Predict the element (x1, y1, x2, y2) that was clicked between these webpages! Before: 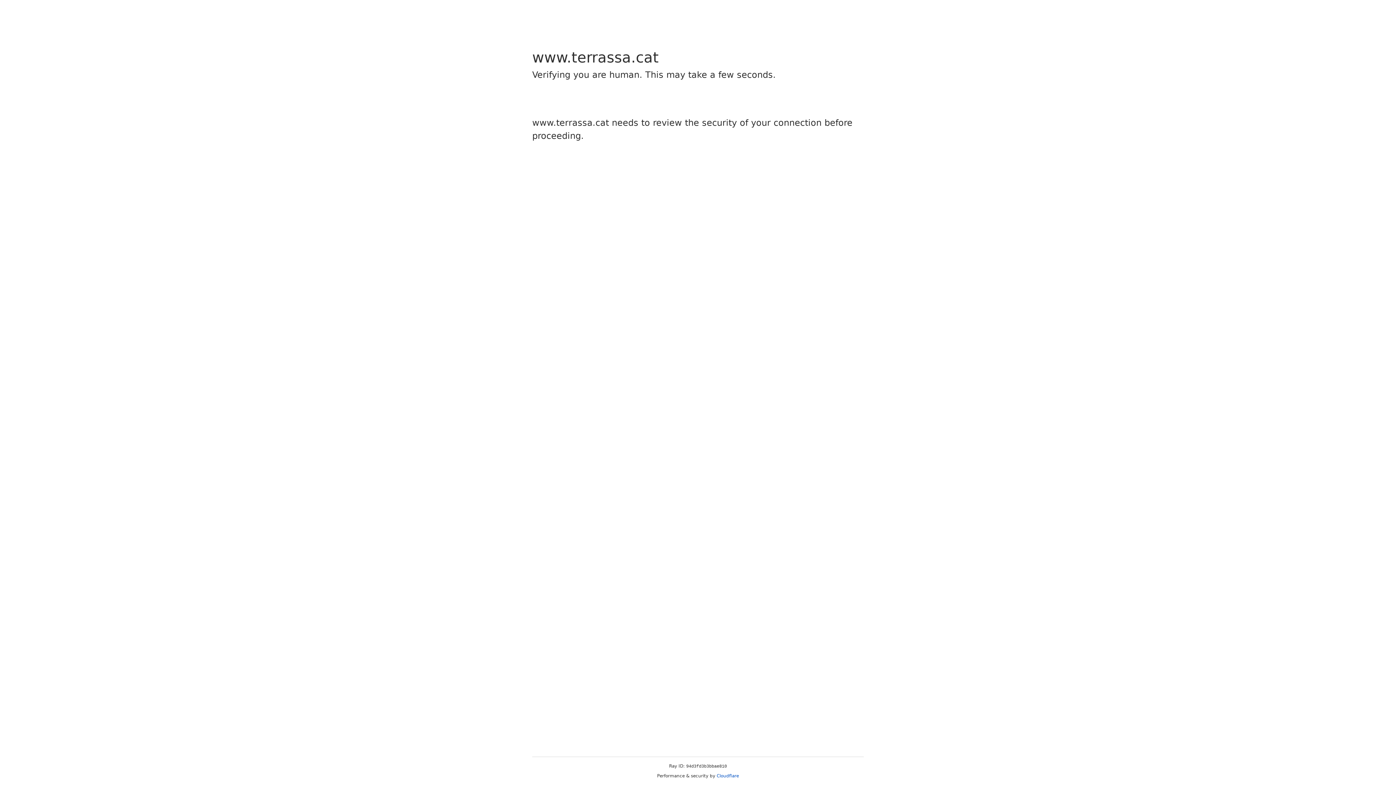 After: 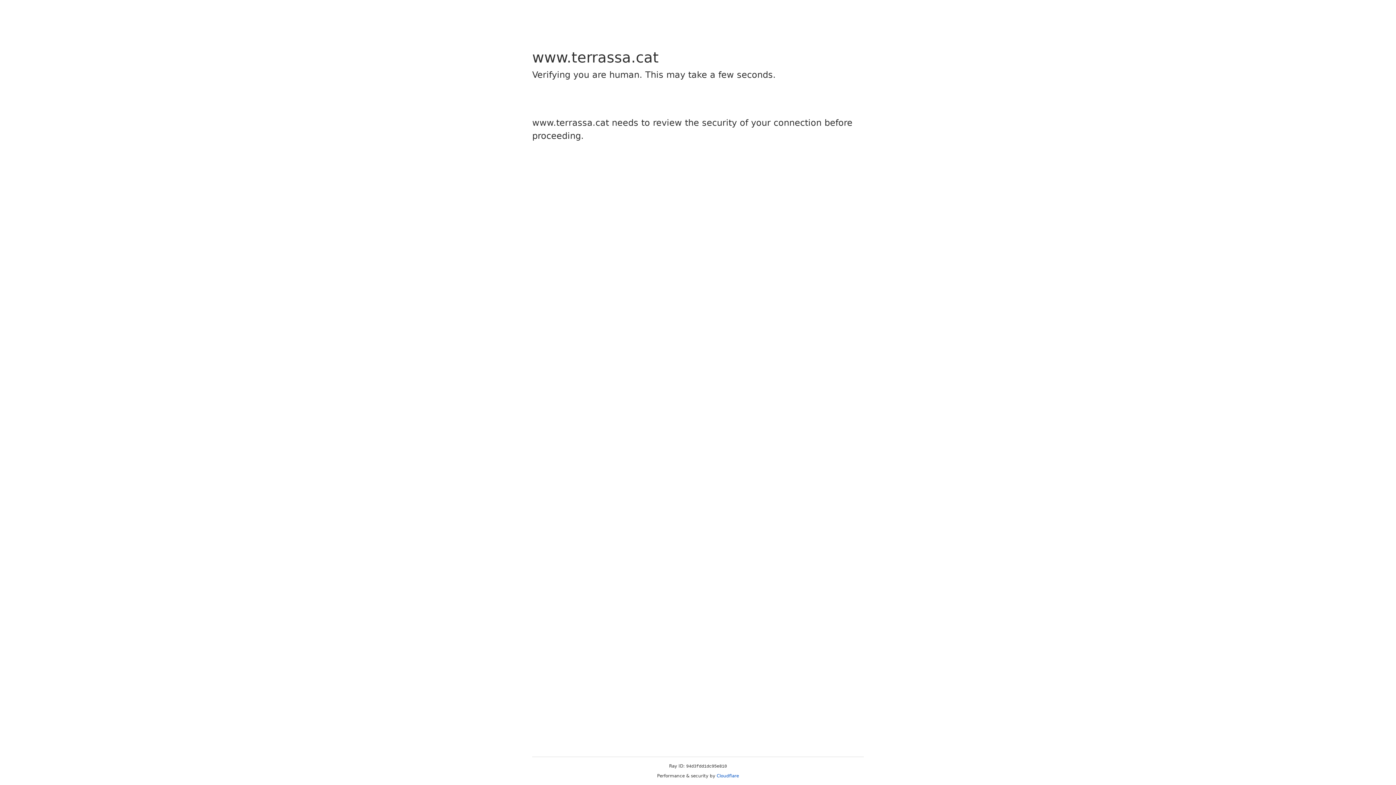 Action: bbox: (716, 773, 739, 778) label: Cloudflare